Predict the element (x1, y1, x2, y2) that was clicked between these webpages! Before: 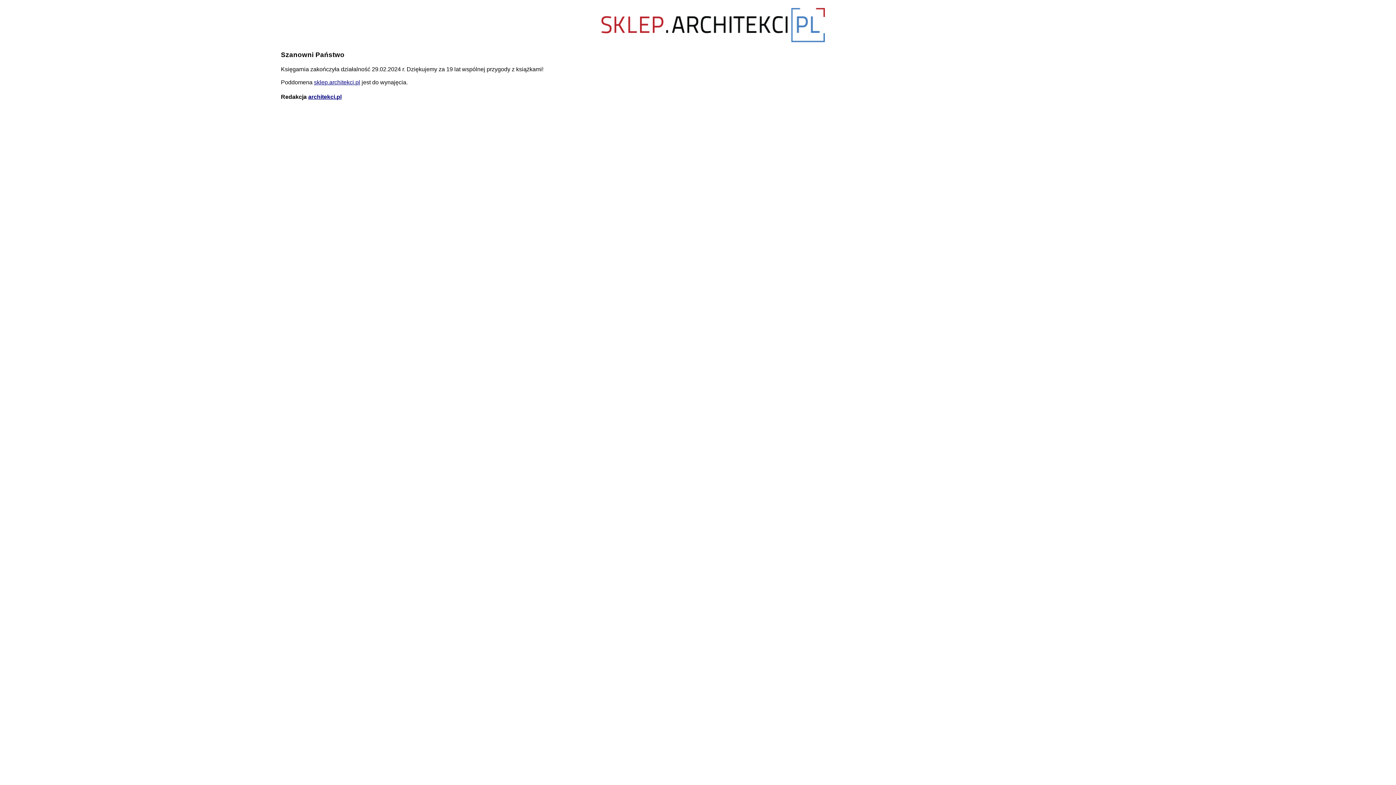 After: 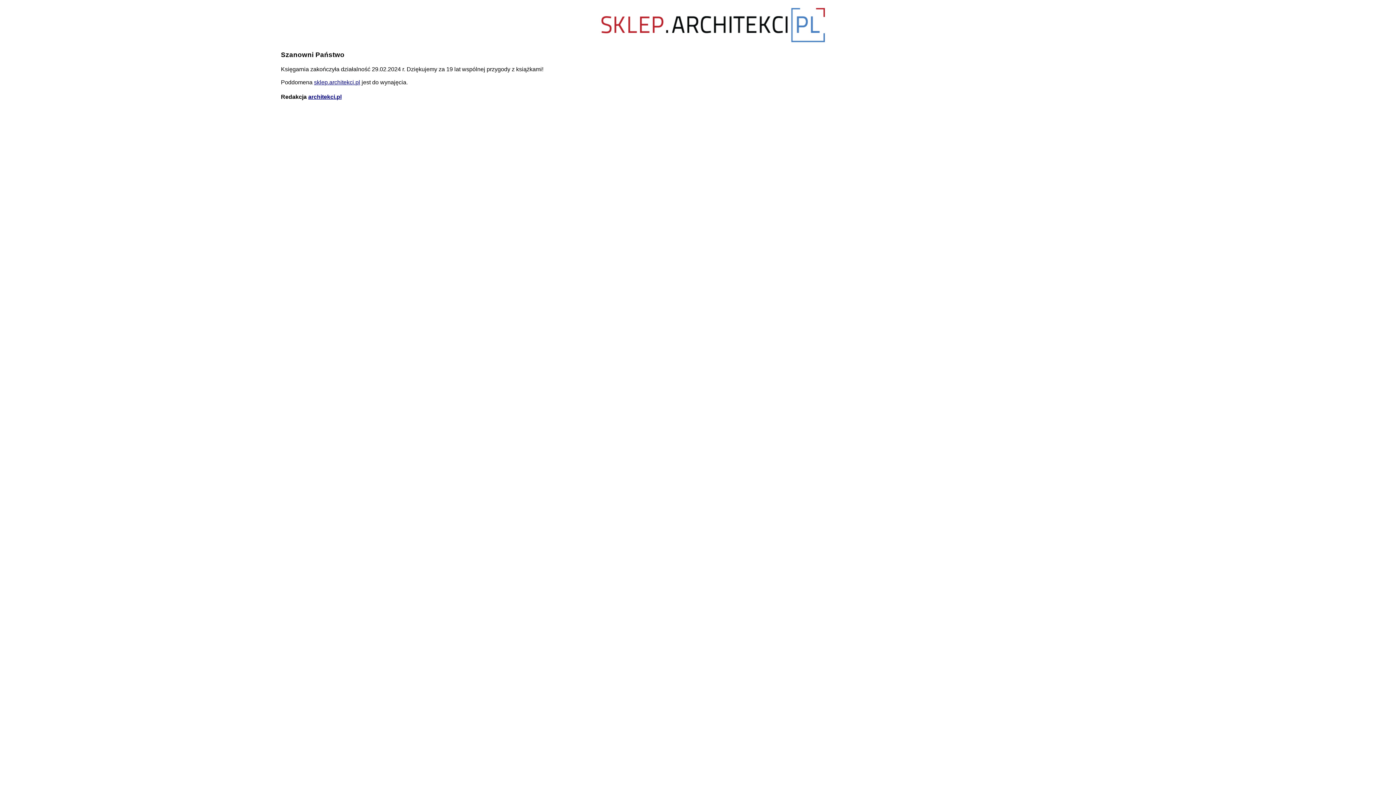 Action: bbox: (281, 5, 1115, 44)